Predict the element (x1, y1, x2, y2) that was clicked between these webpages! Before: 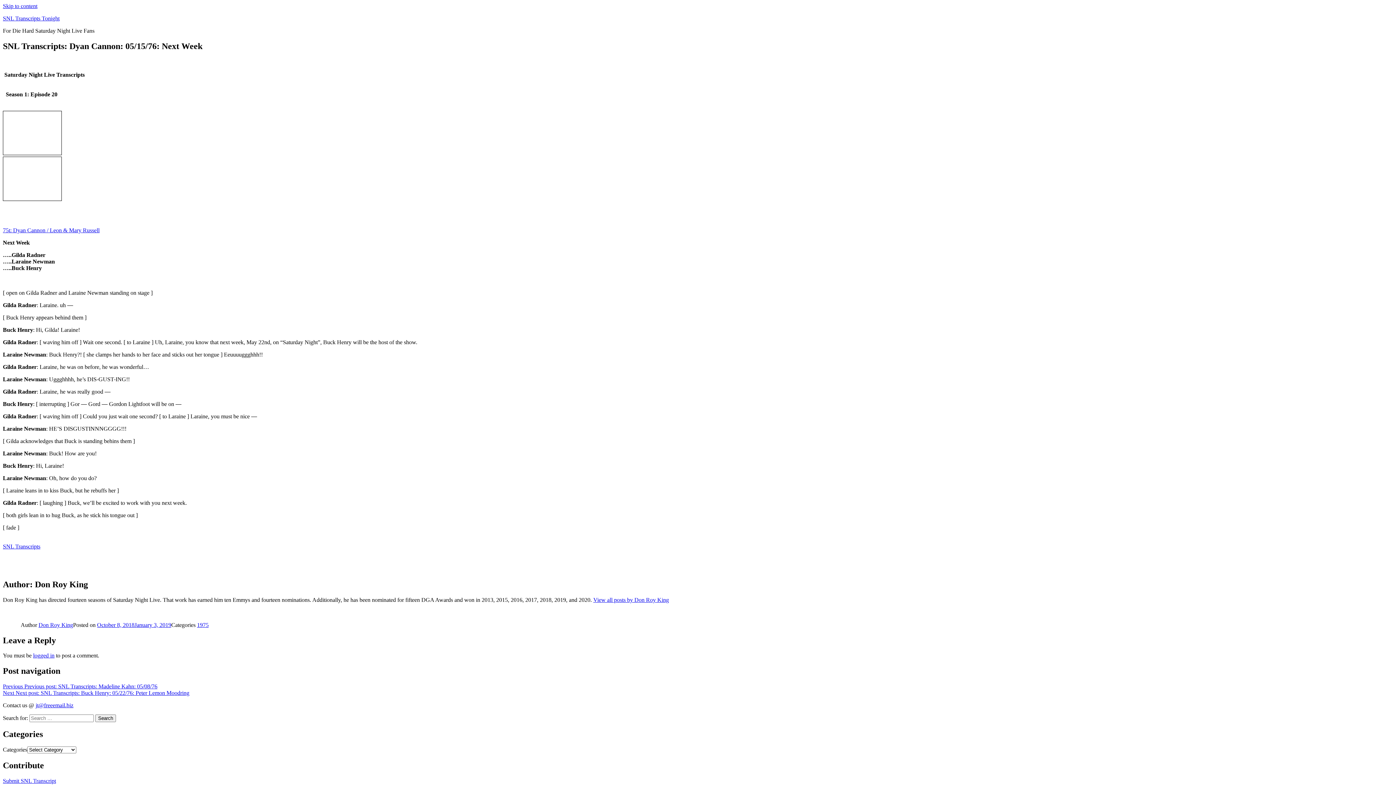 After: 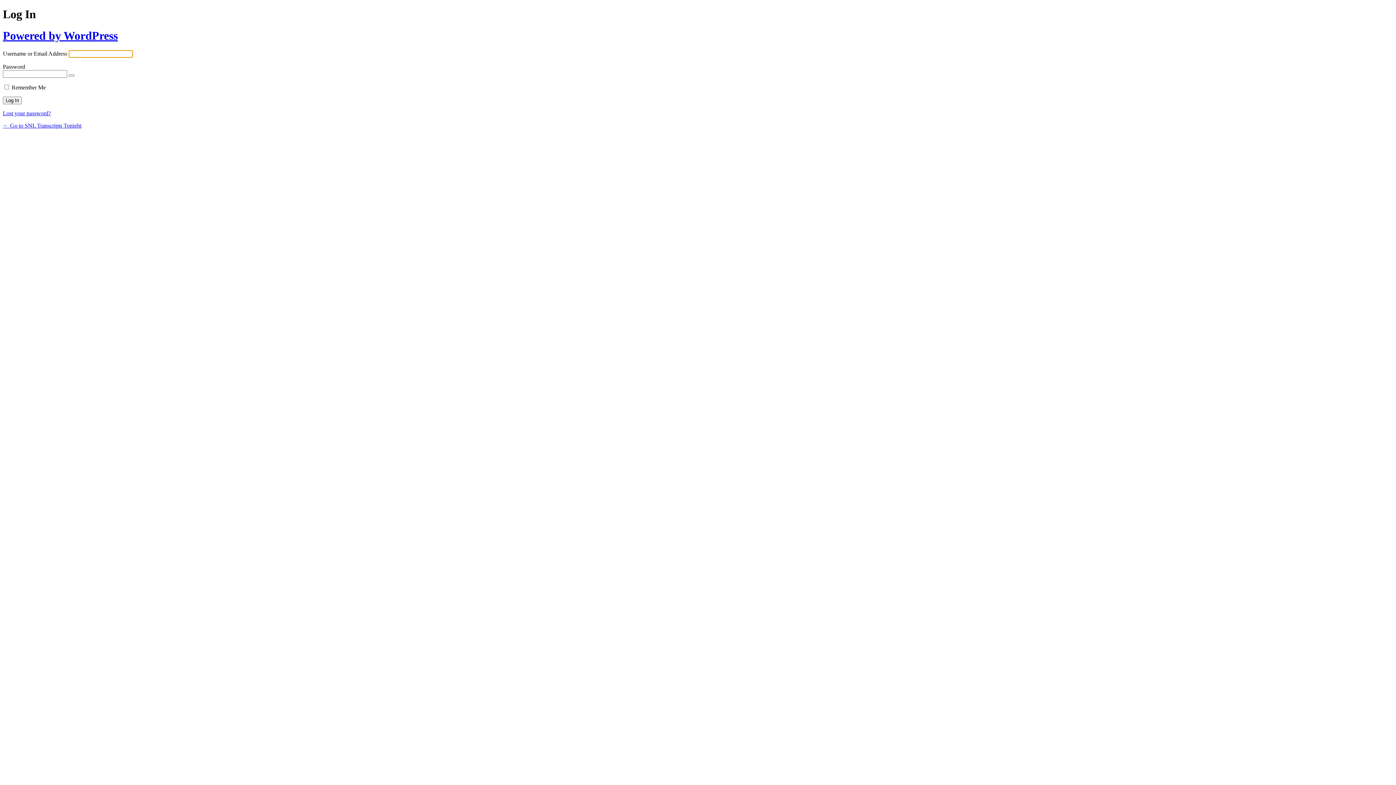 Action: bbox: (33, 652, 54, 659) label: logged in